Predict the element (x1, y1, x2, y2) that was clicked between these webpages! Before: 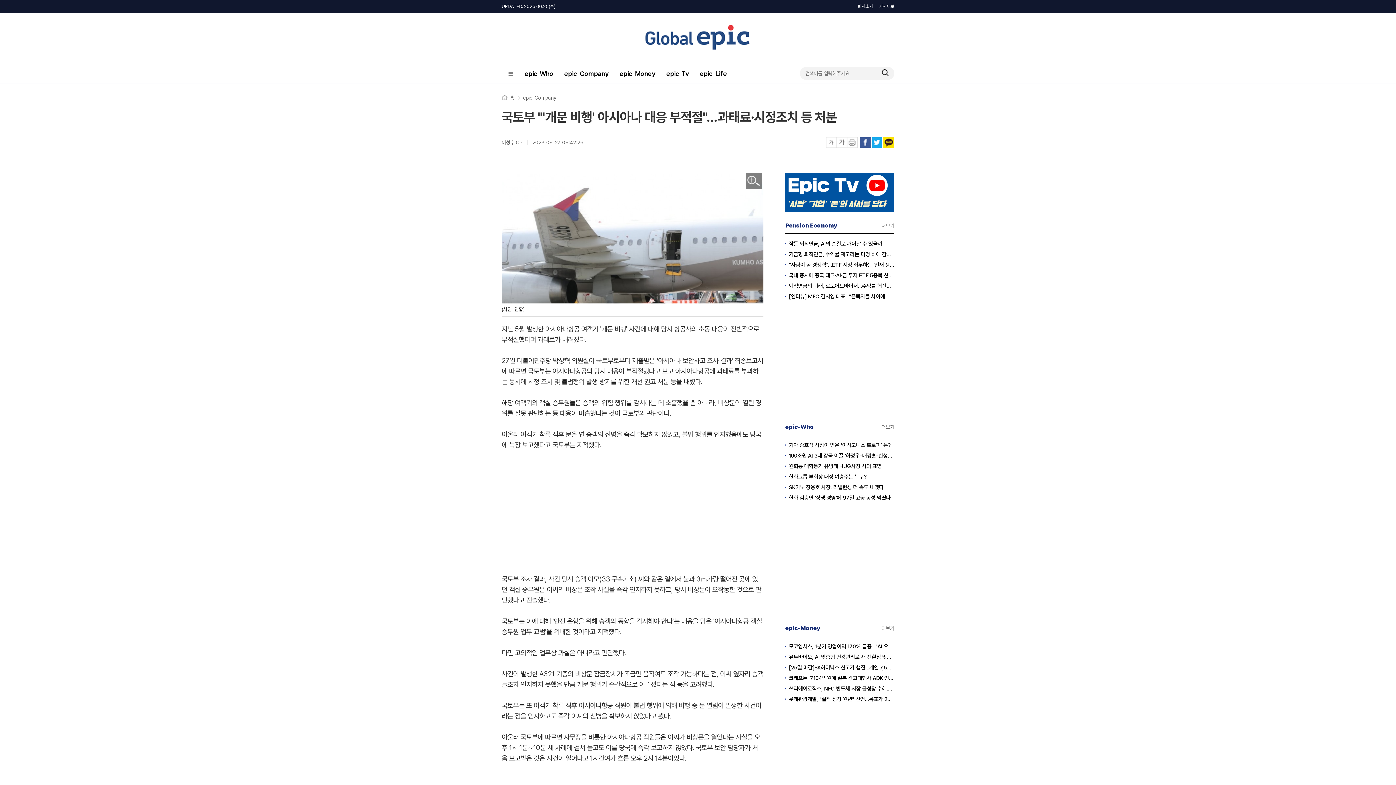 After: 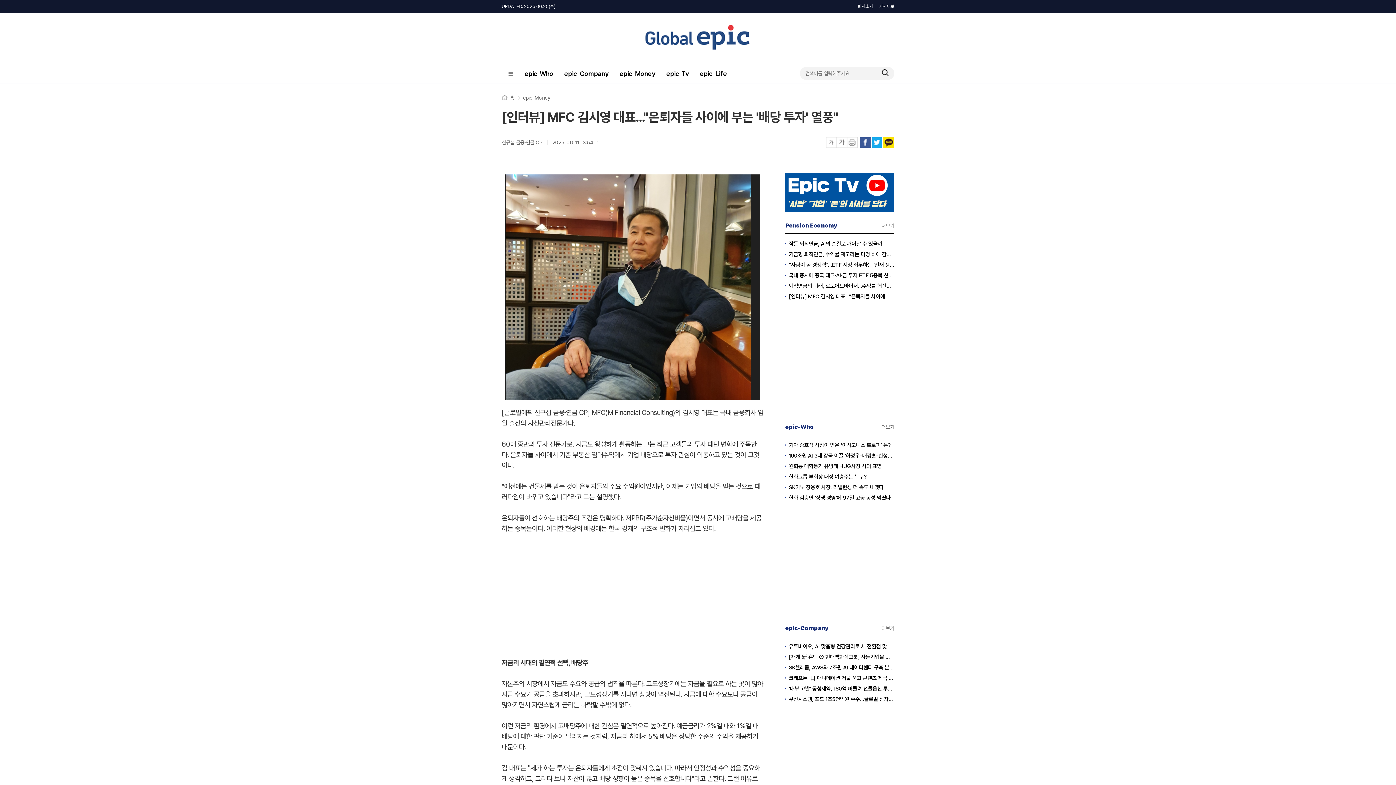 Action: bbox: (785, 292, 894, 300) label: [인터뷰] MFC 김시영 대표..."은퇴자들 사이에 부는 '배당 투자' 열풍"